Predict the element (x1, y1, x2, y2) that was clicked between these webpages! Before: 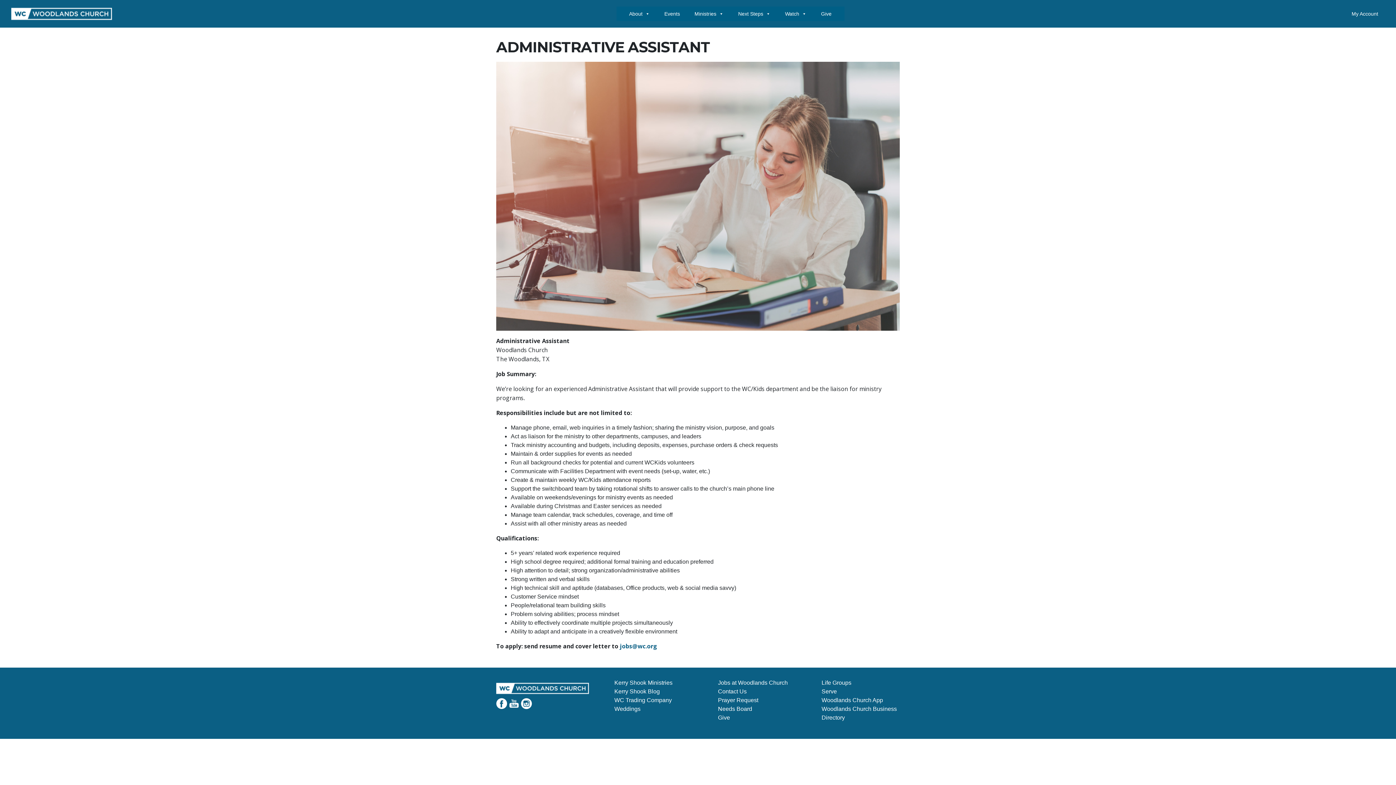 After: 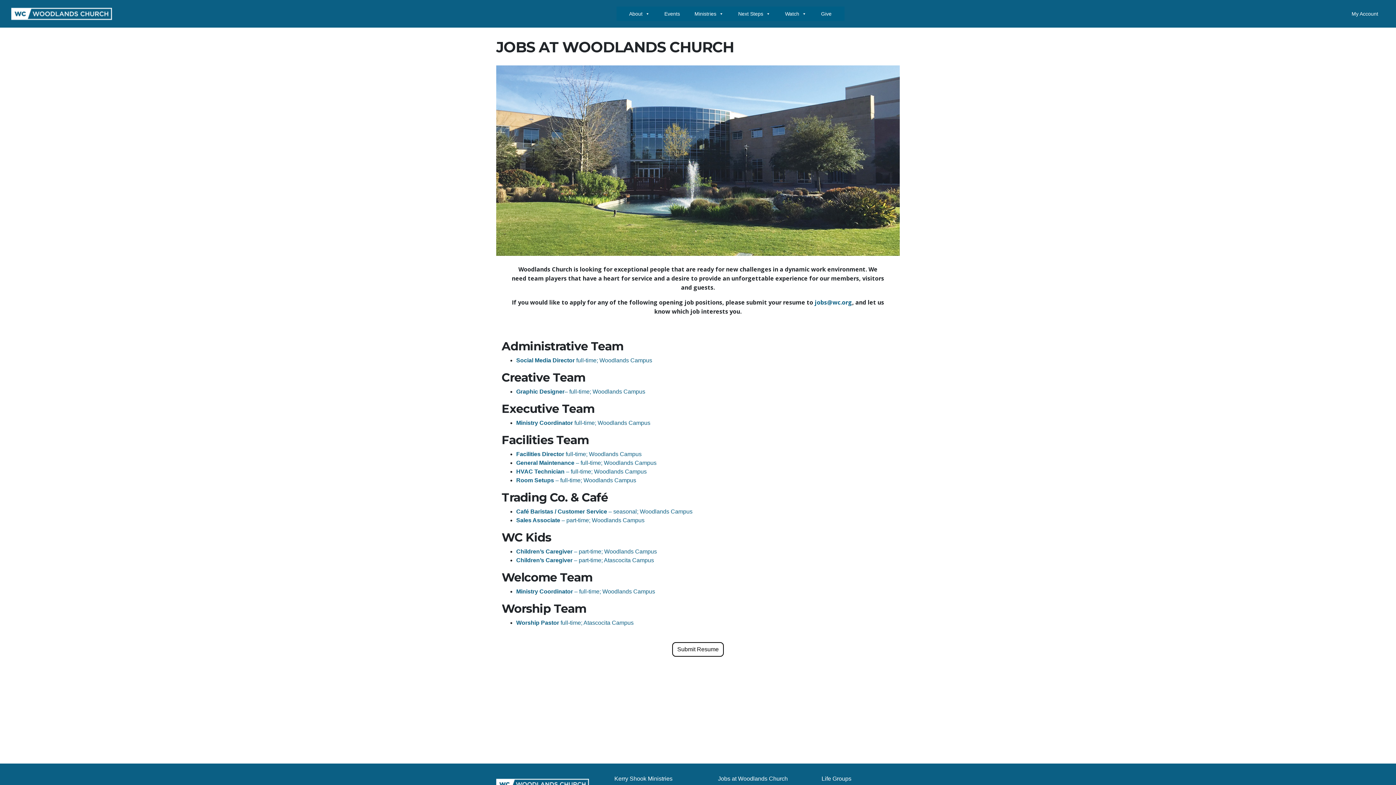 Action: bbox: (718, 680, 788, 686) label: Jobs at Woodlands Church